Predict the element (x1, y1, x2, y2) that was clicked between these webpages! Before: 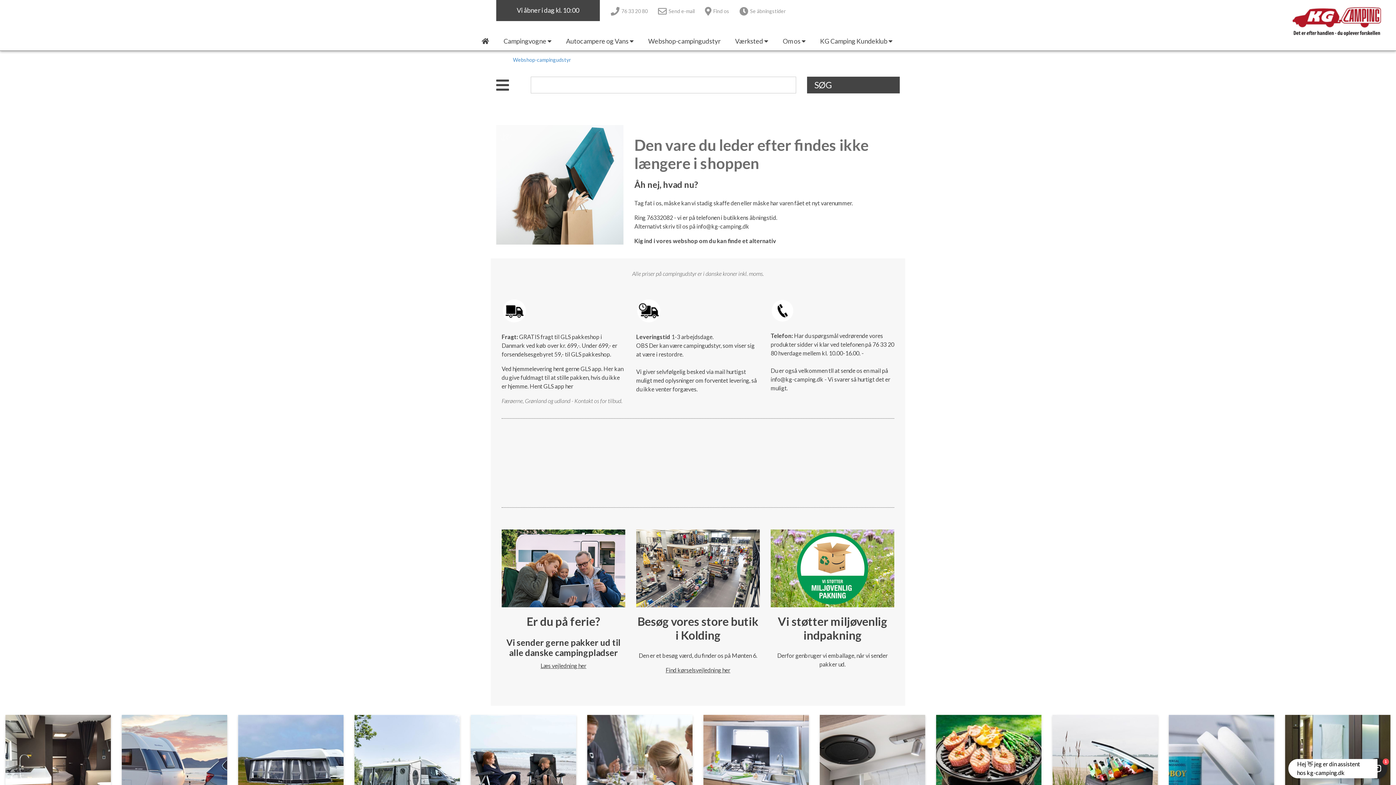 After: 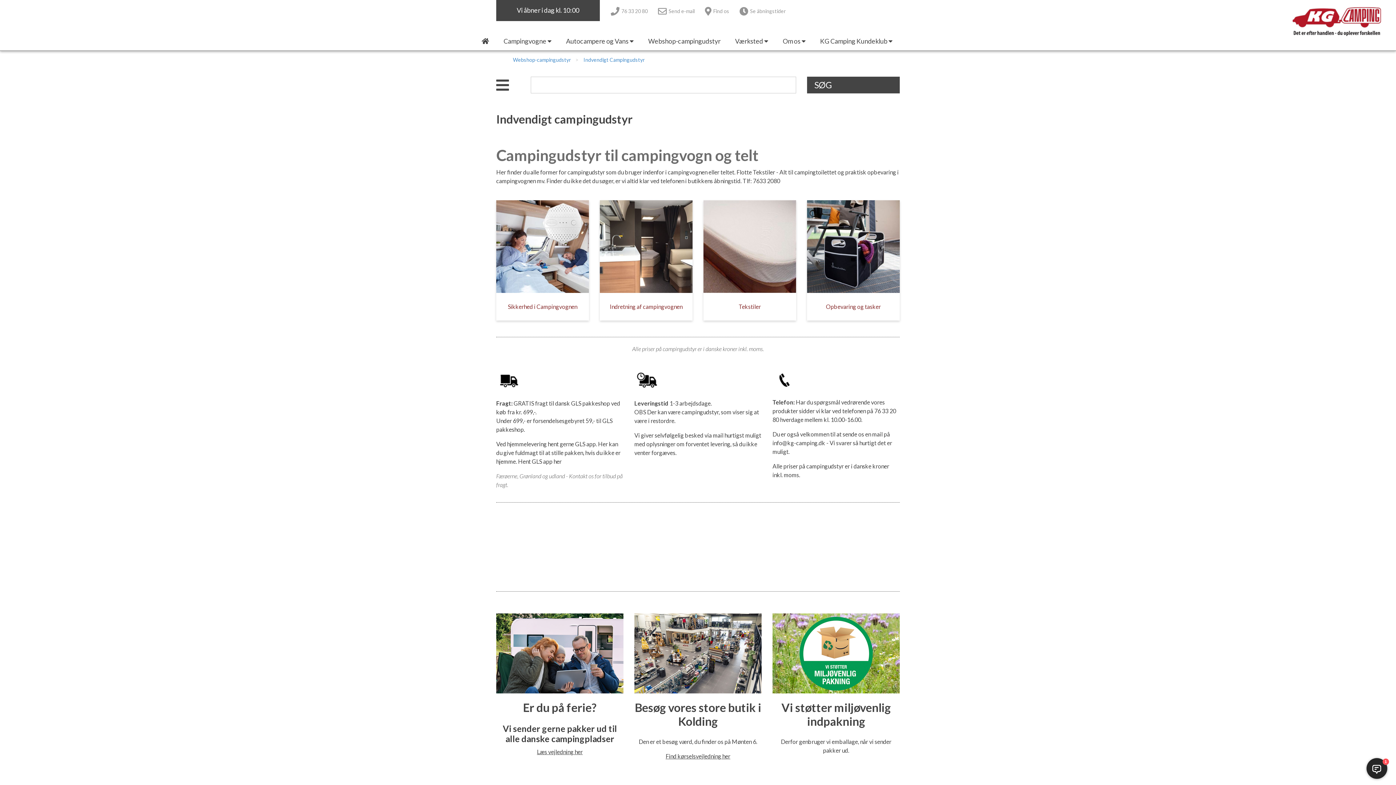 Action: label: Indvendigt Campingudstyr bbox: (5, 715, 110, 848)